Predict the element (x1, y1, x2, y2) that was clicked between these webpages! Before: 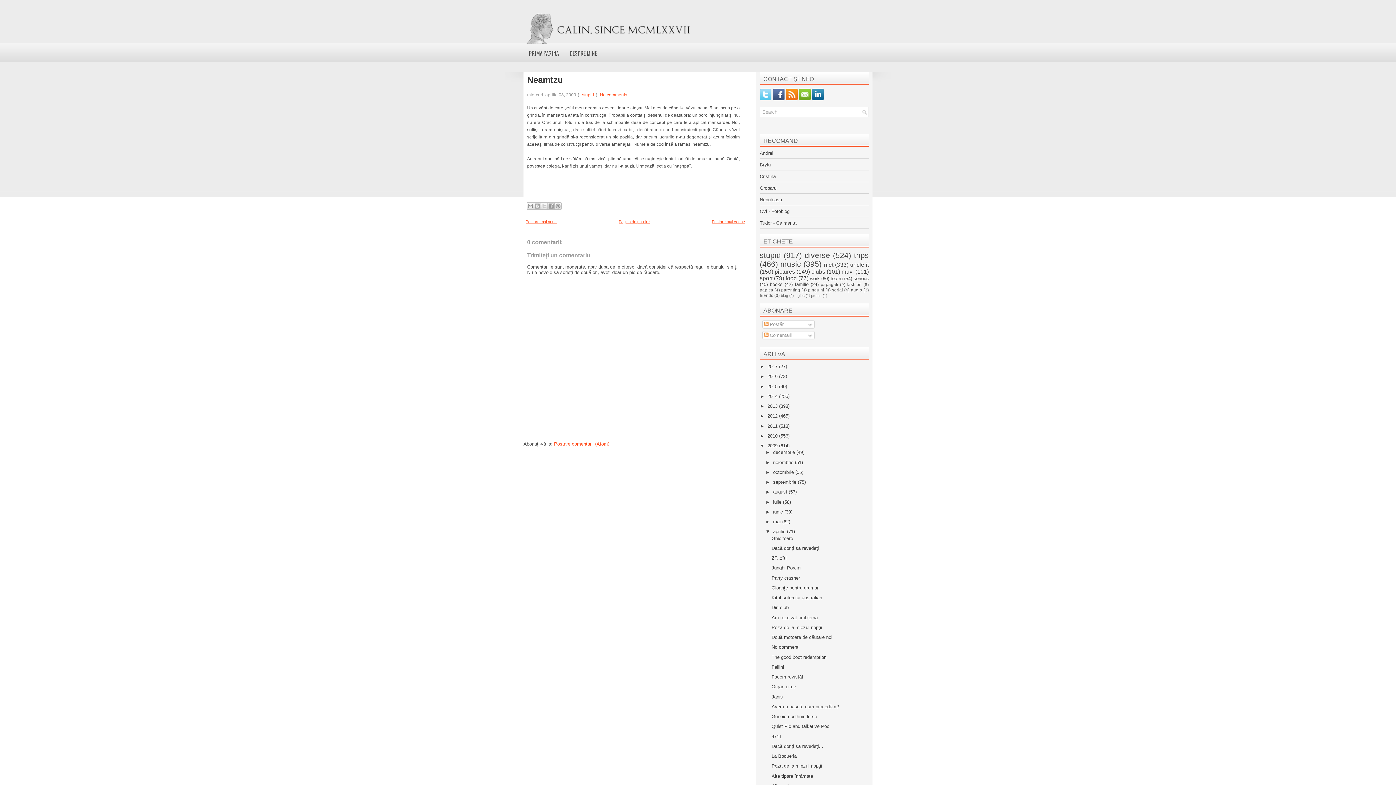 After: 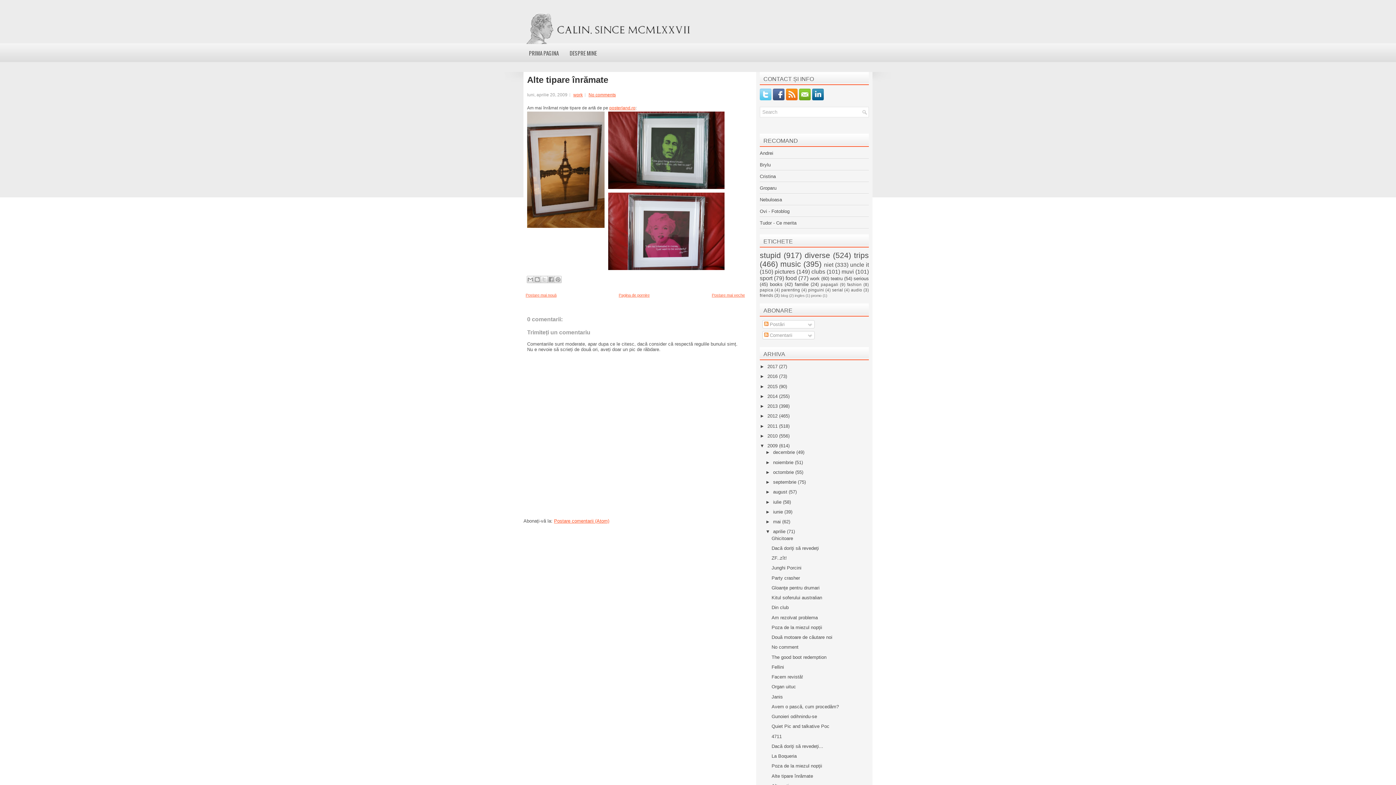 Action: bbox: (771, 773, 813, 779) label: Alte tipare înrămate